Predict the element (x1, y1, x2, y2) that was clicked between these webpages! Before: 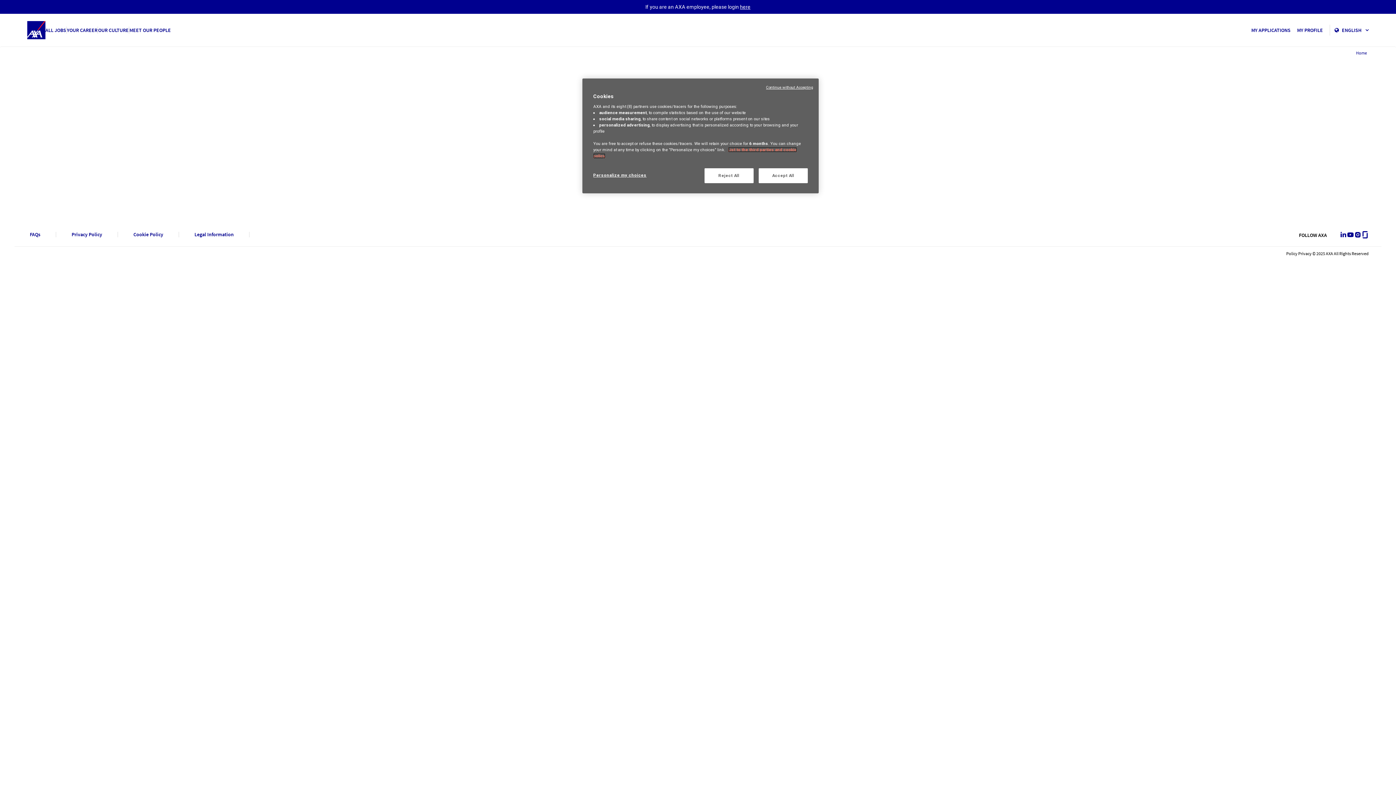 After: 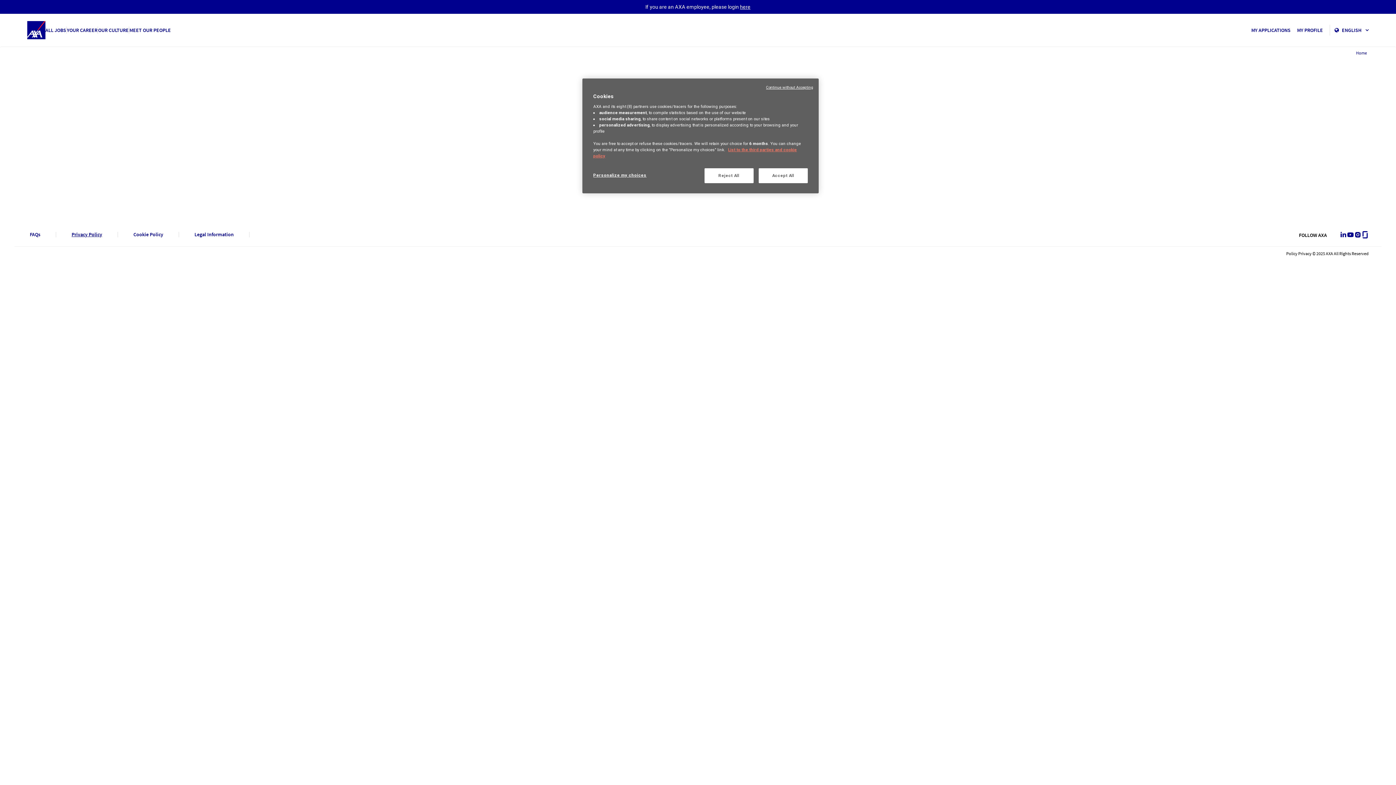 Action: bbox: (71, 232, 102, 237) label: Privacy Policy